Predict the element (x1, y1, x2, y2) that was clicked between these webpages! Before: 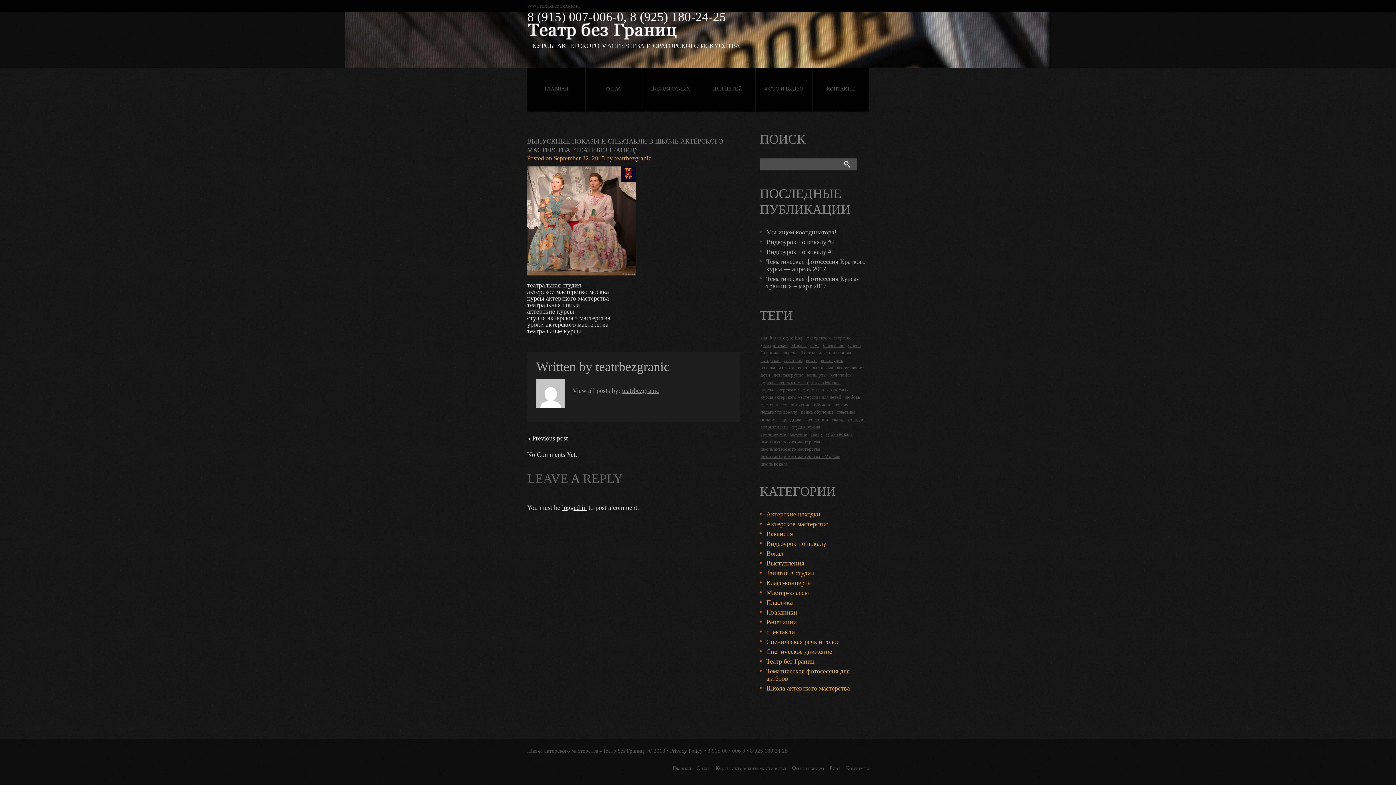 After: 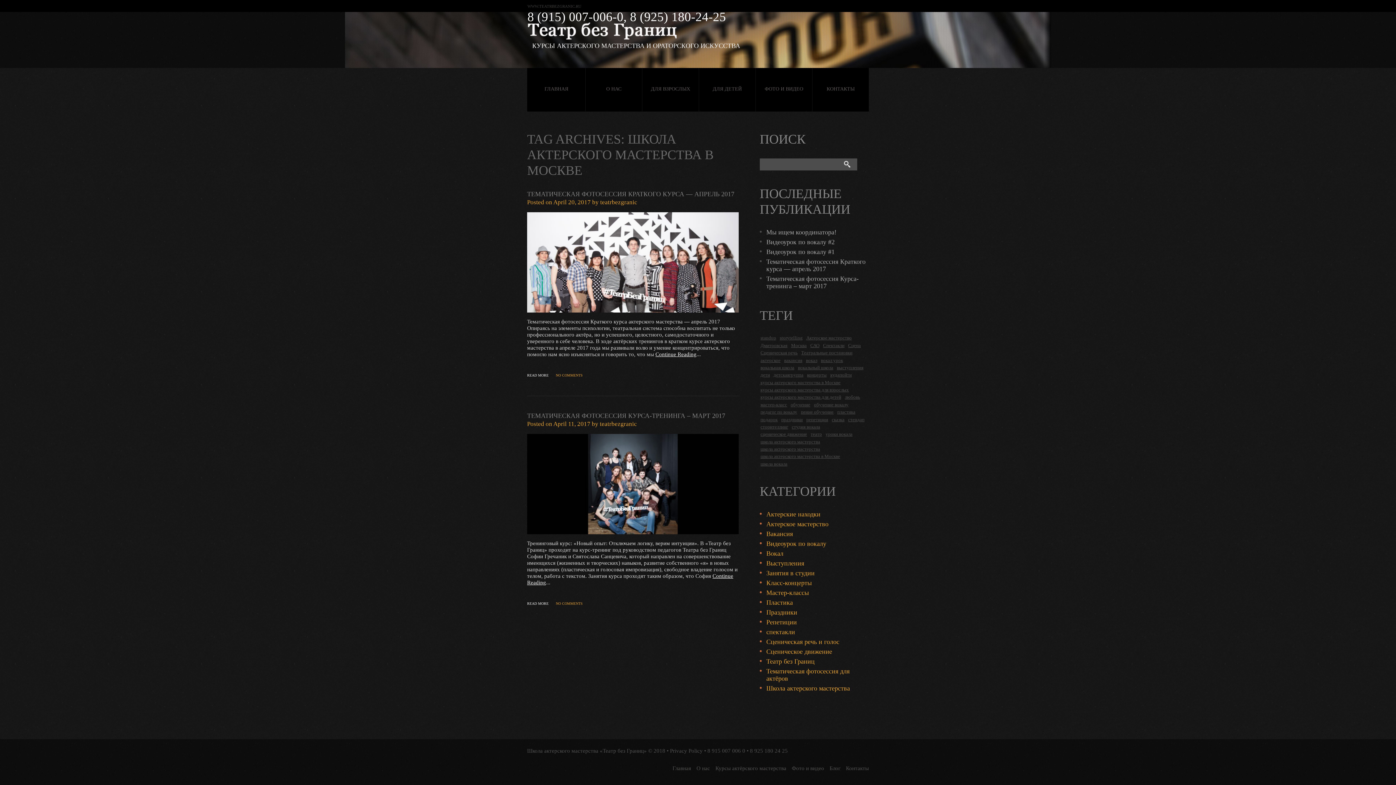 Action: label: школа актерского мастерства в Москве (2 items) bbox: (760, 453, 841, 459)